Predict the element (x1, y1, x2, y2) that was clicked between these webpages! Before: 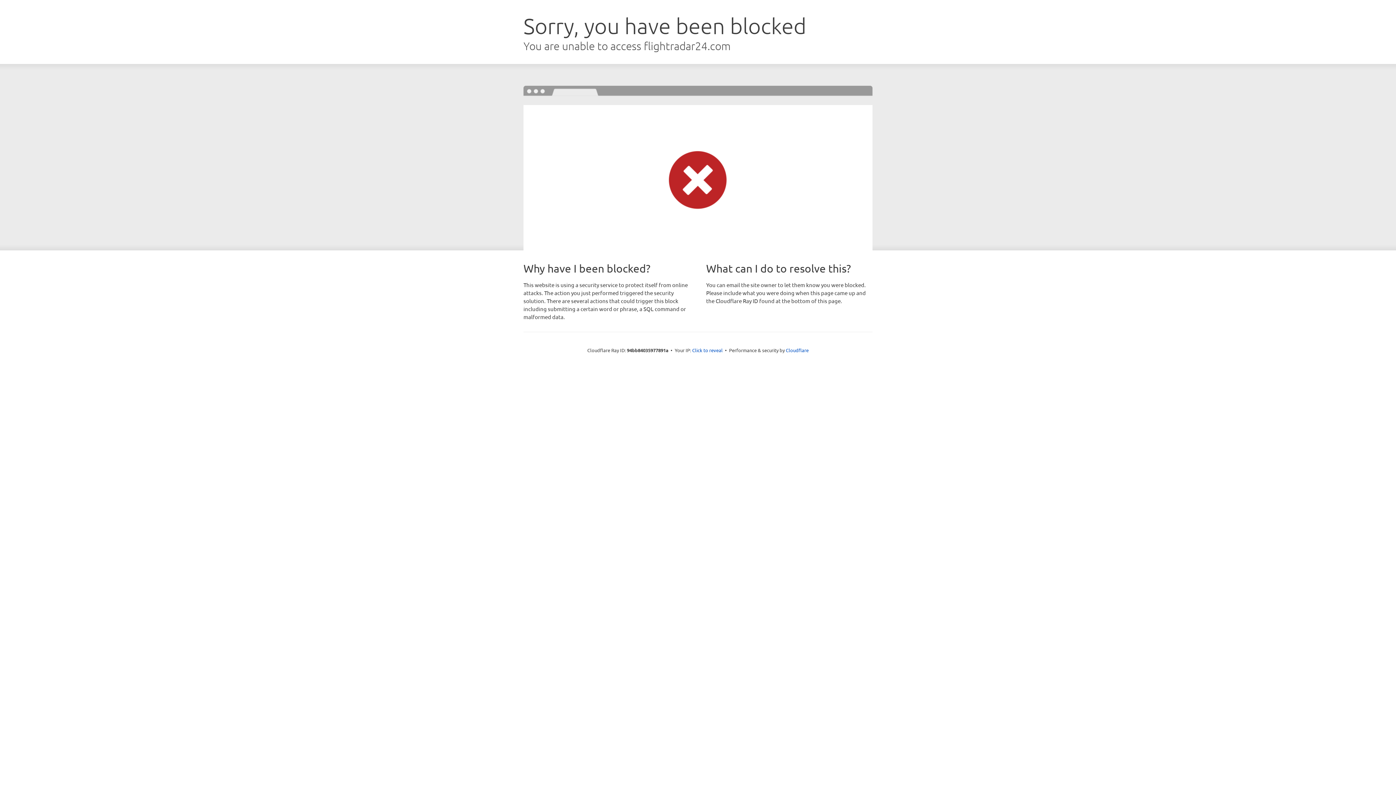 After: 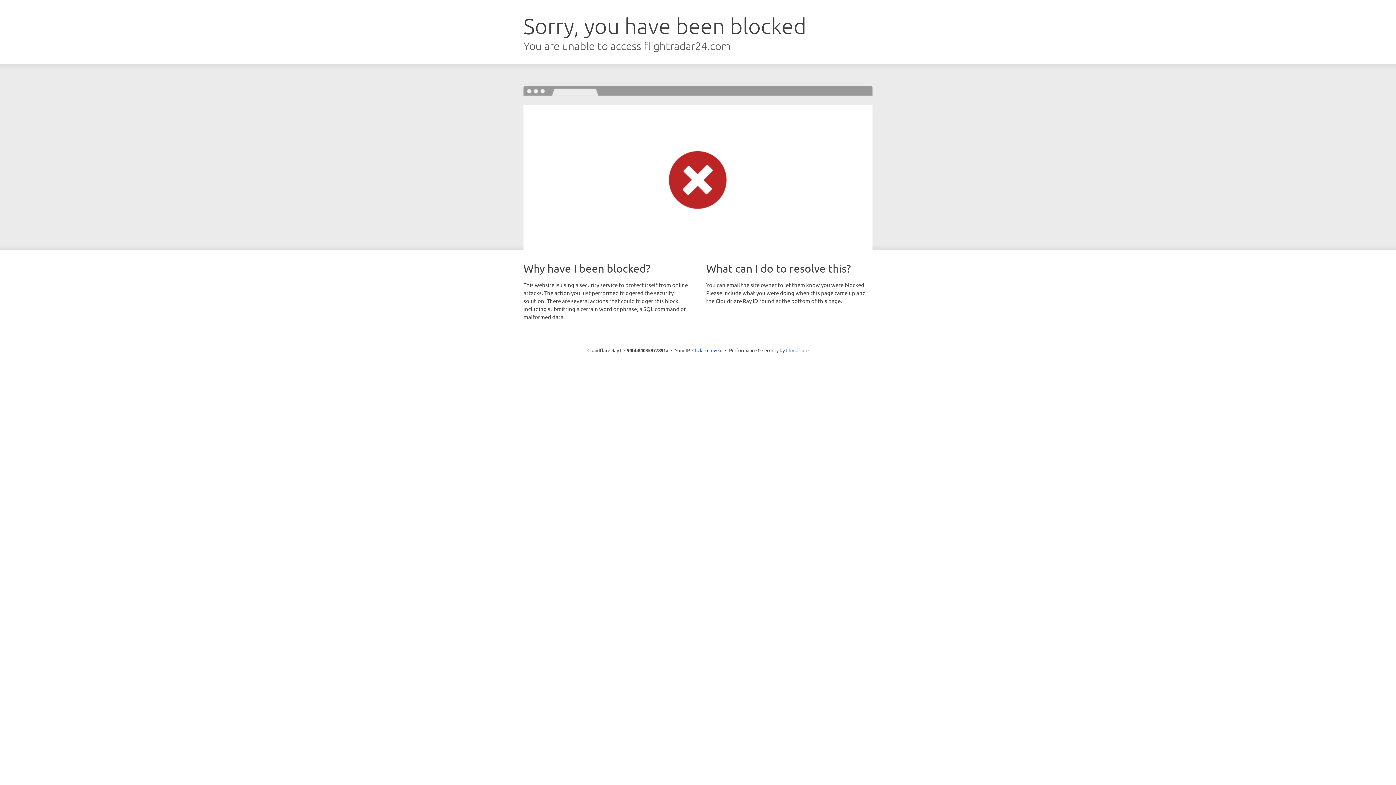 Action: label: Cloudflare bbox: (786, 347, 808, 353)